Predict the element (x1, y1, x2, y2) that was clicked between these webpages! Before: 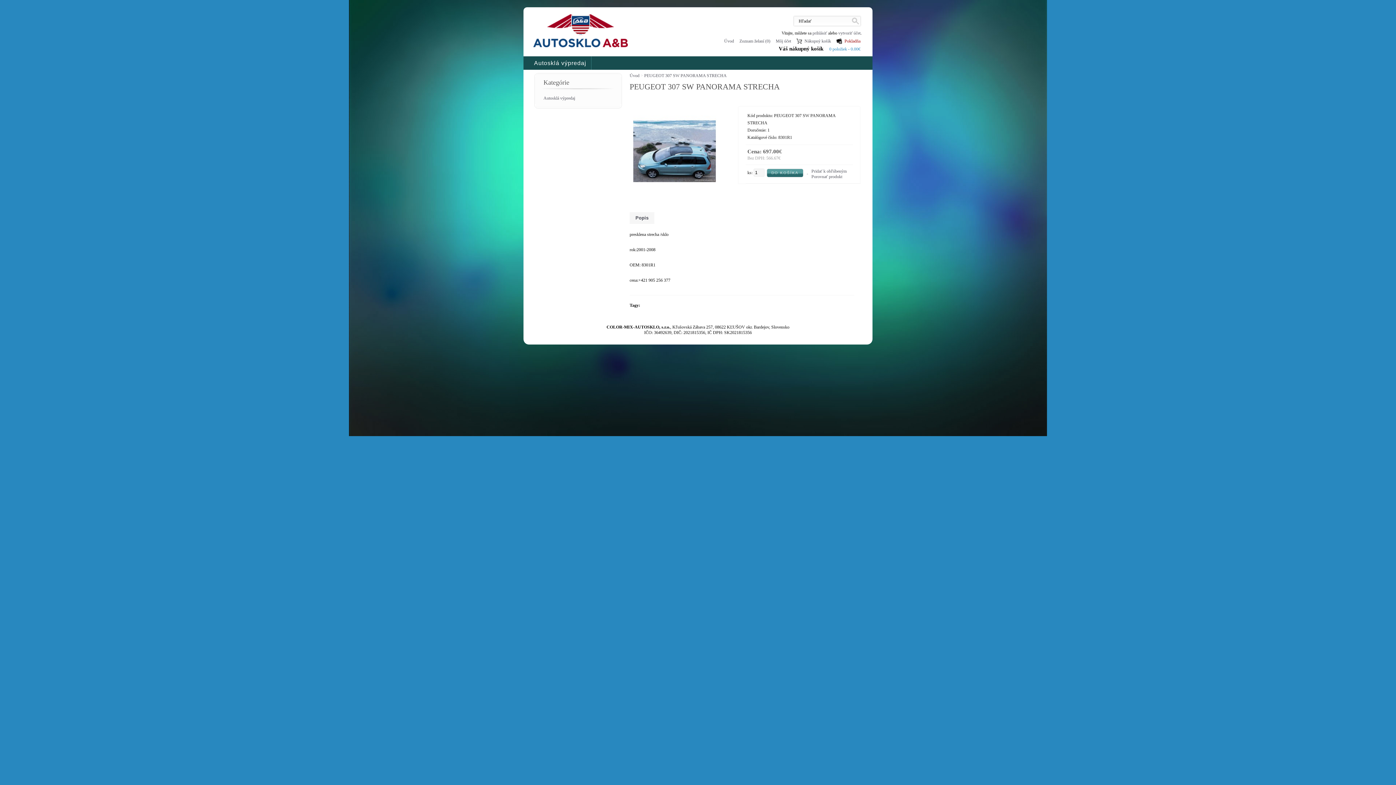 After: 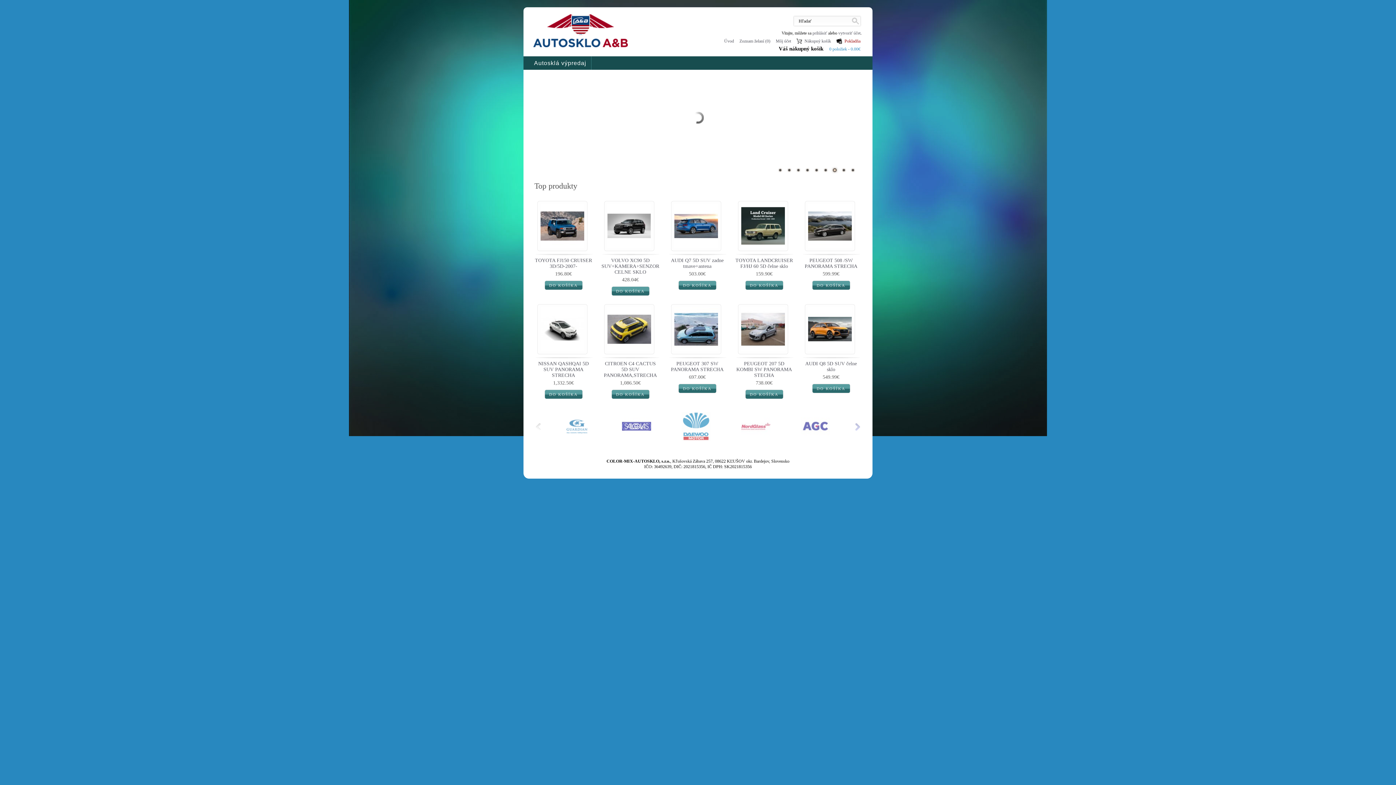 Action: bbox: (629, 73, 639, 78) label: Úvod